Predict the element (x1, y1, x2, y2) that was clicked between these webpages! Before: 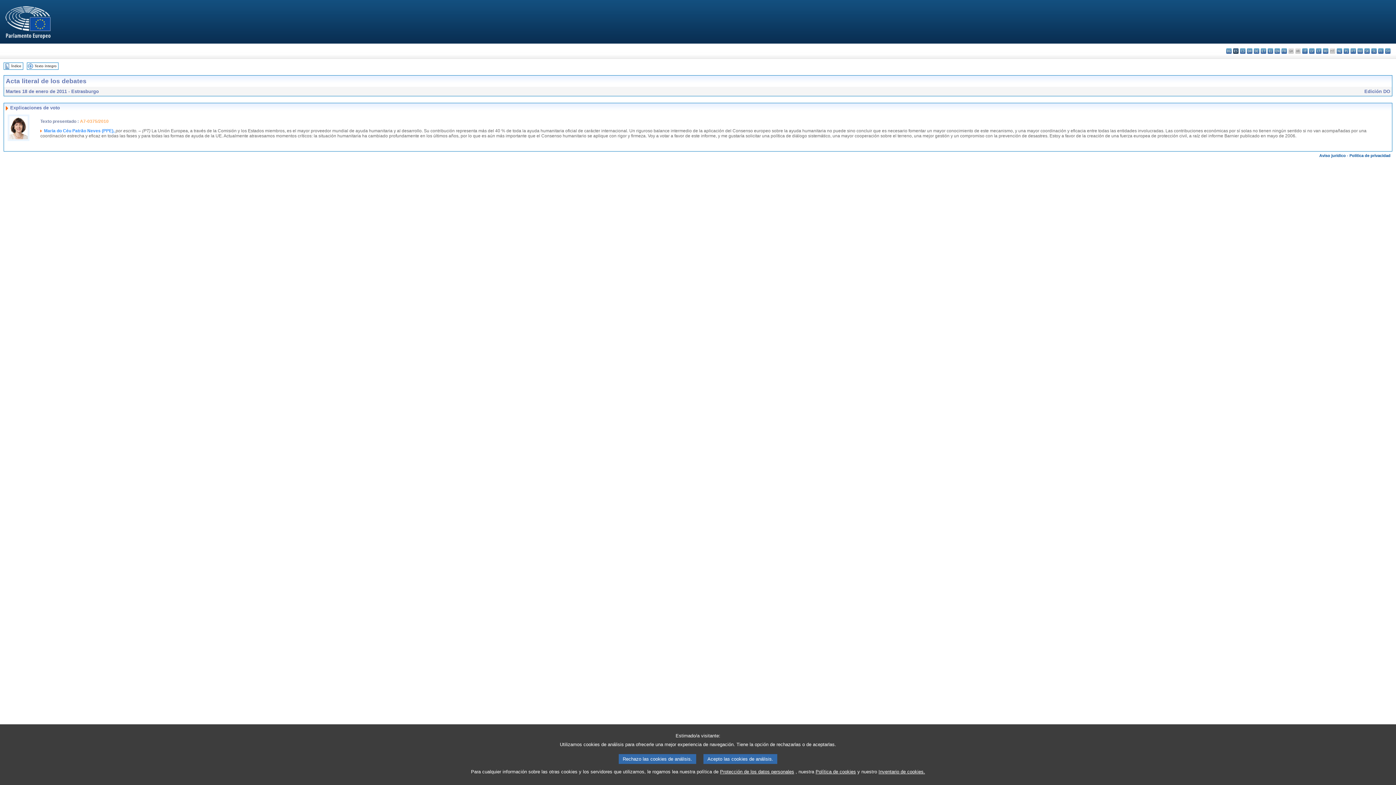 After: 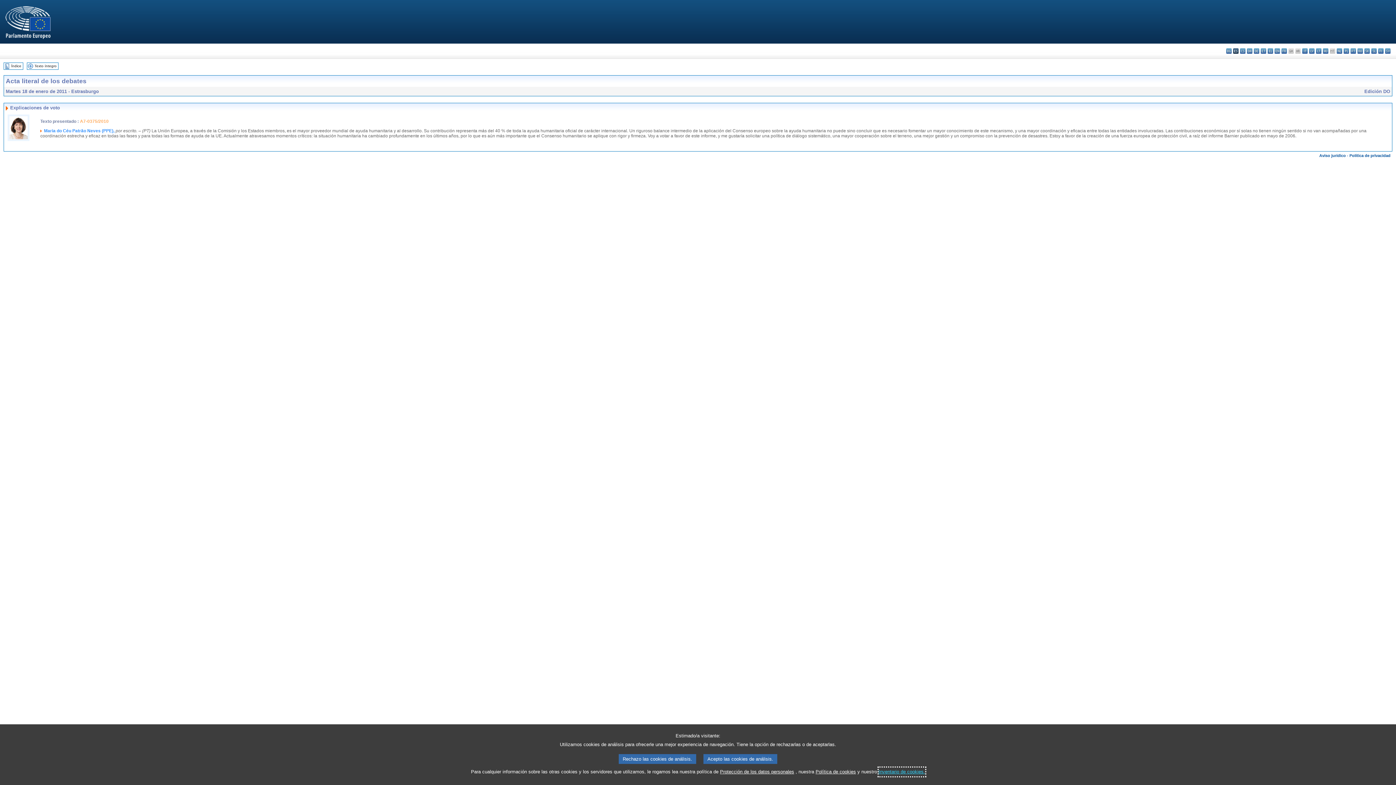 Action: bbox: (878, 768, 925, 776) label: Inventario de cookies.